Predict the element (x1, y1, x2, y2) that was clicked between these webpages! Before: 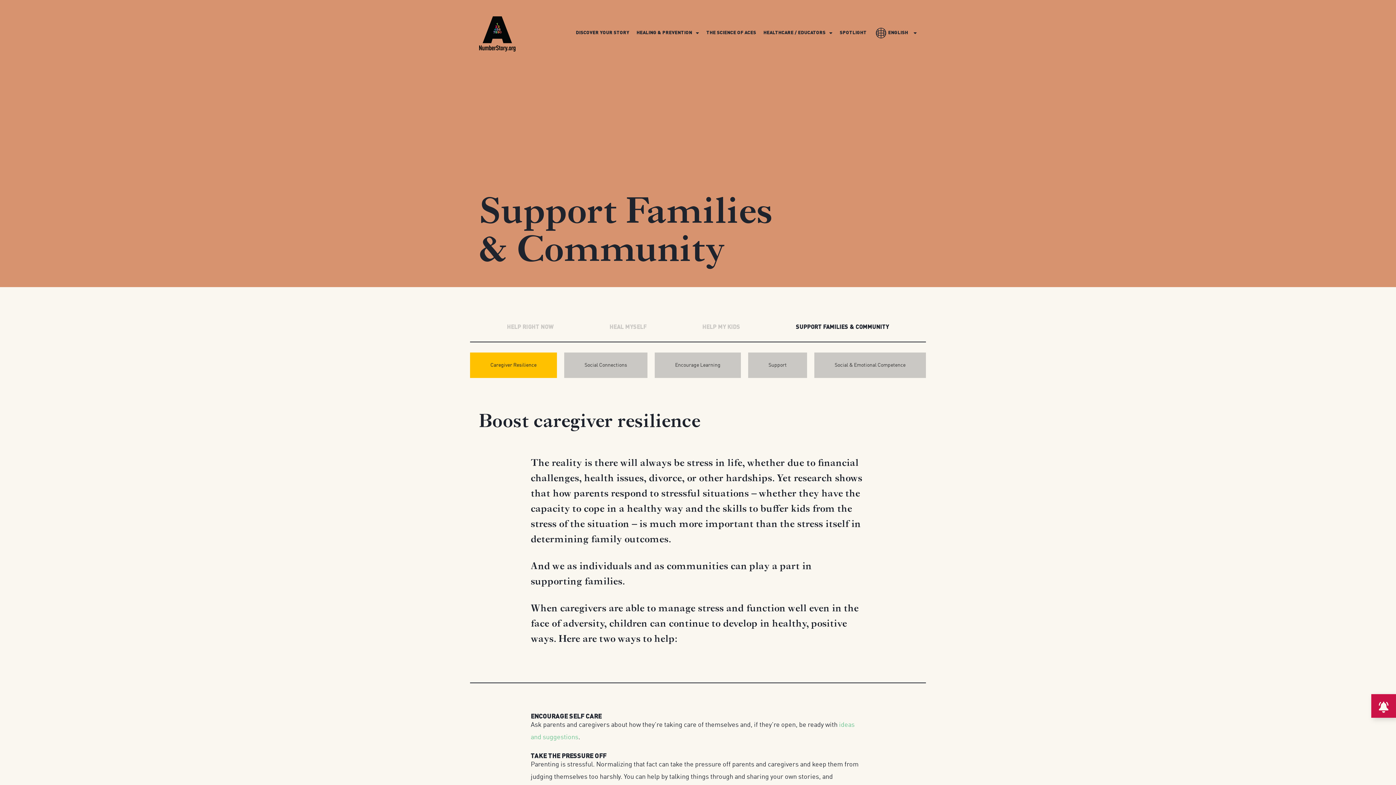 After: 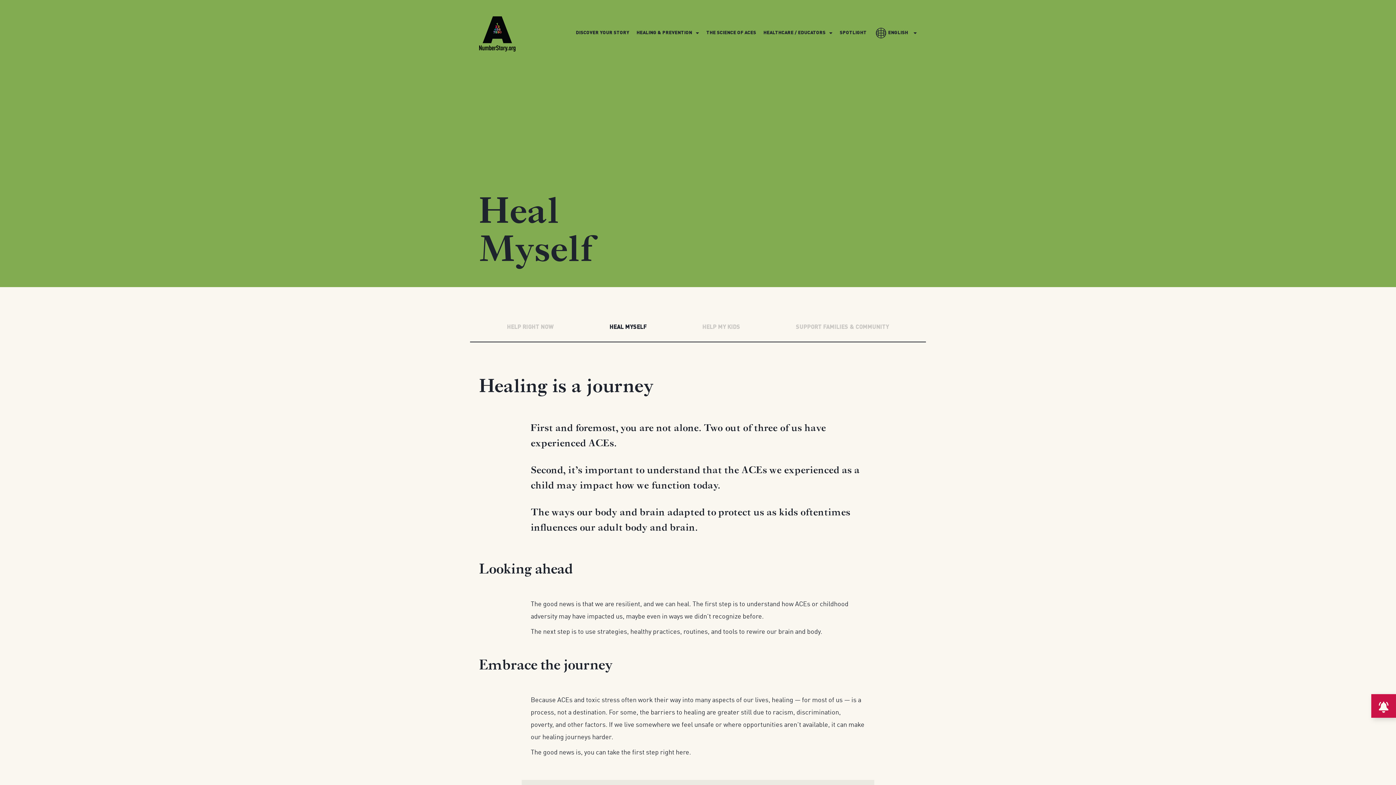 Action: bbox: (581, 323, 674, 331) label: HEAL MYSELF